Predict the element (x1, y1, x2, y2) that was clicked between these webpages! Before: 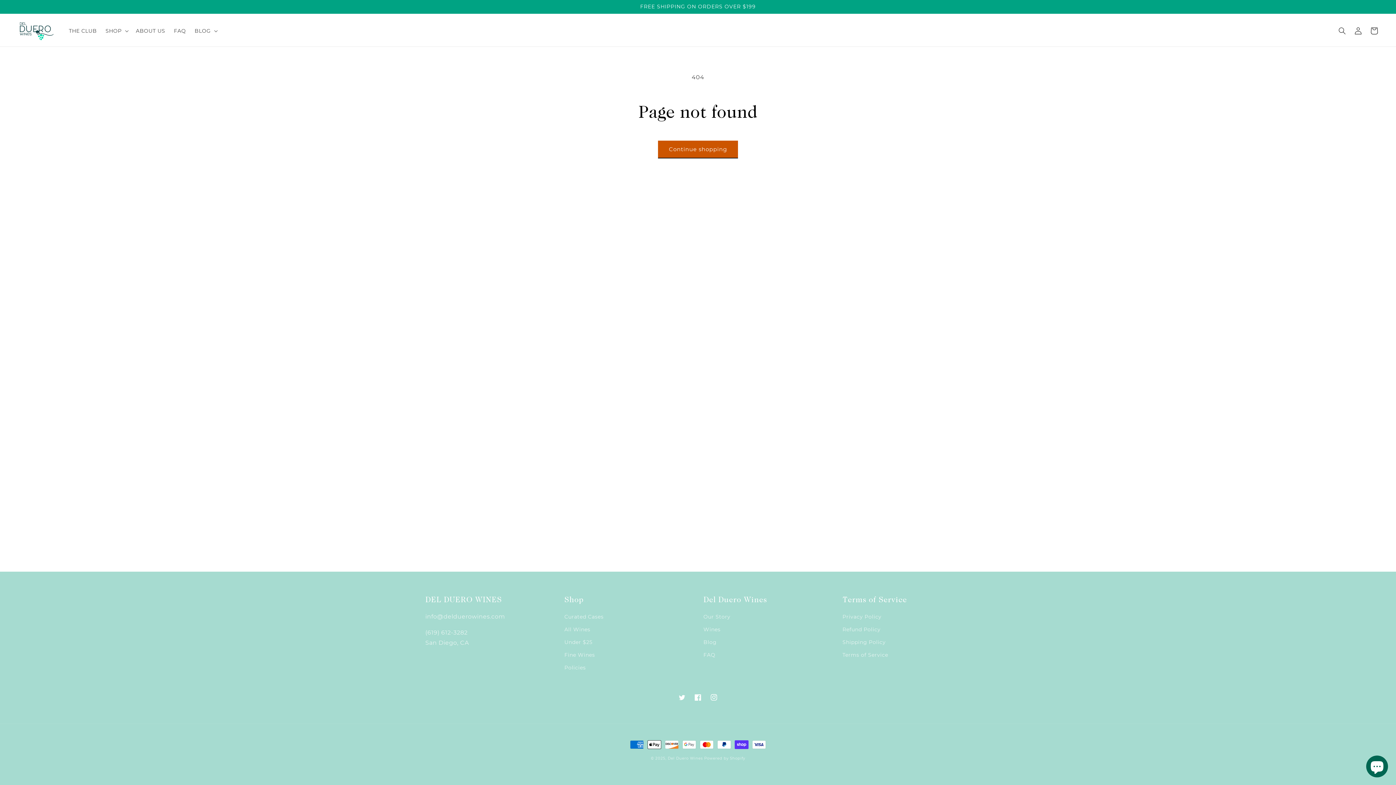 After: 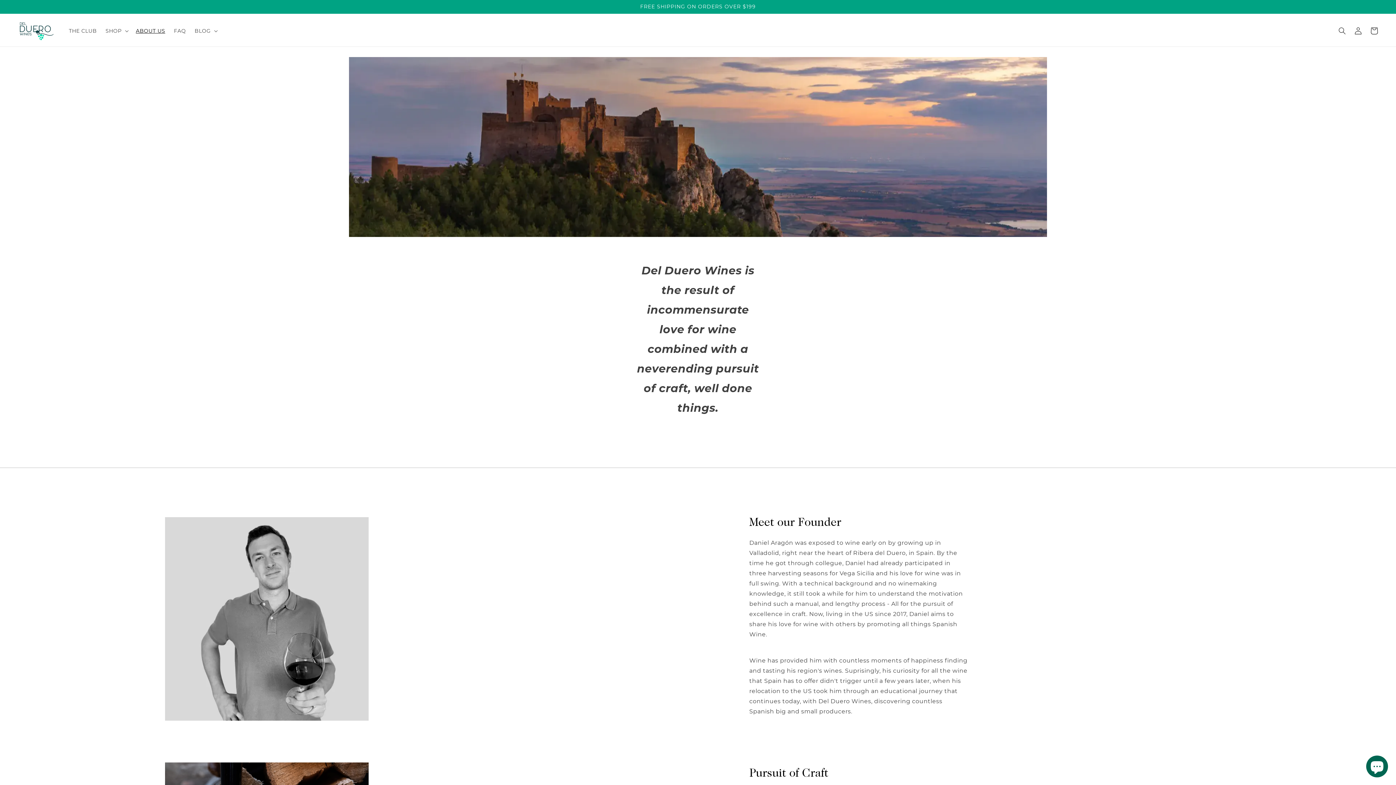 Action: bbox: (131, 23, 169, 38) label: ABOUT US